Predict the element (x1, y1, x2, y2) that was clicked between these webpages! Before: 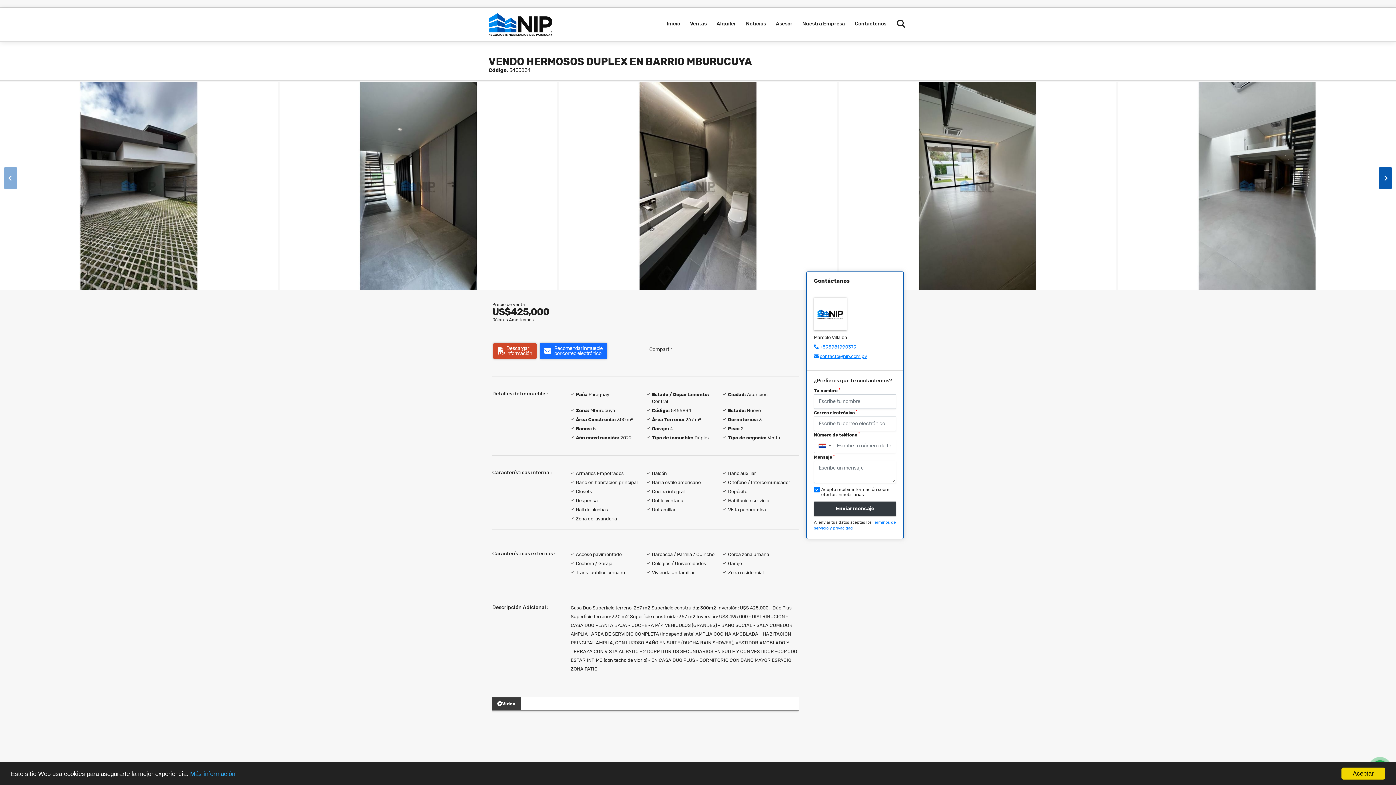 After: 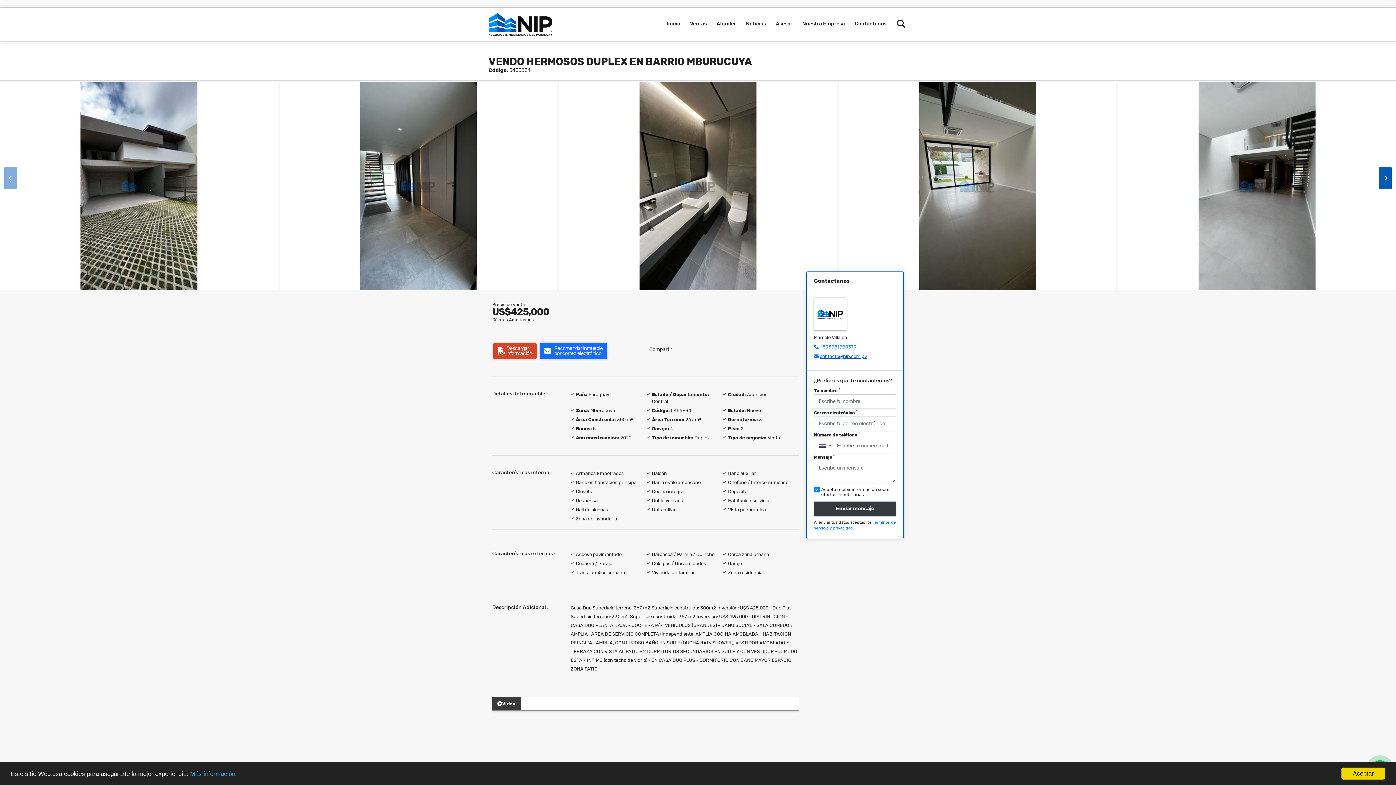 Action: label: contacto@nip.com.py bbox: (820, 353, 867, 359)